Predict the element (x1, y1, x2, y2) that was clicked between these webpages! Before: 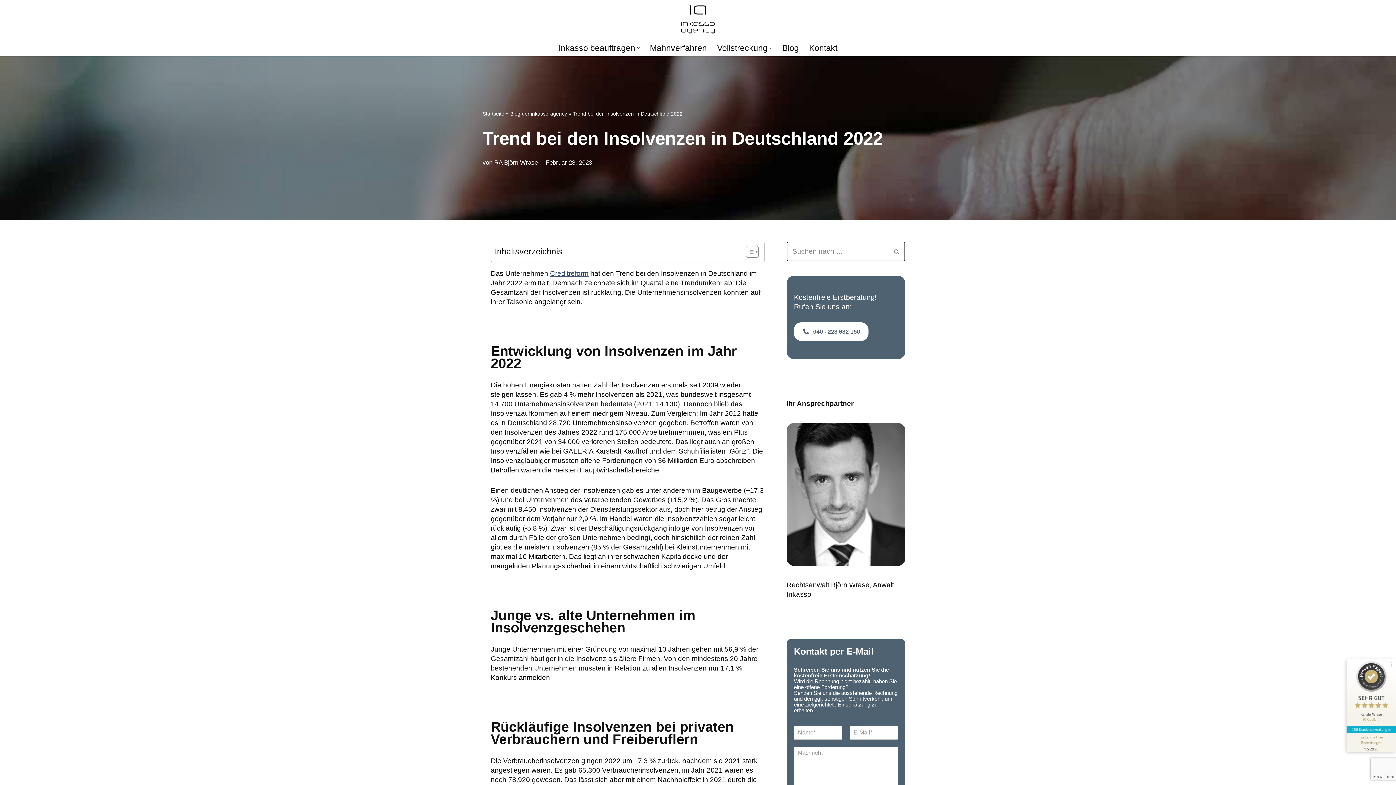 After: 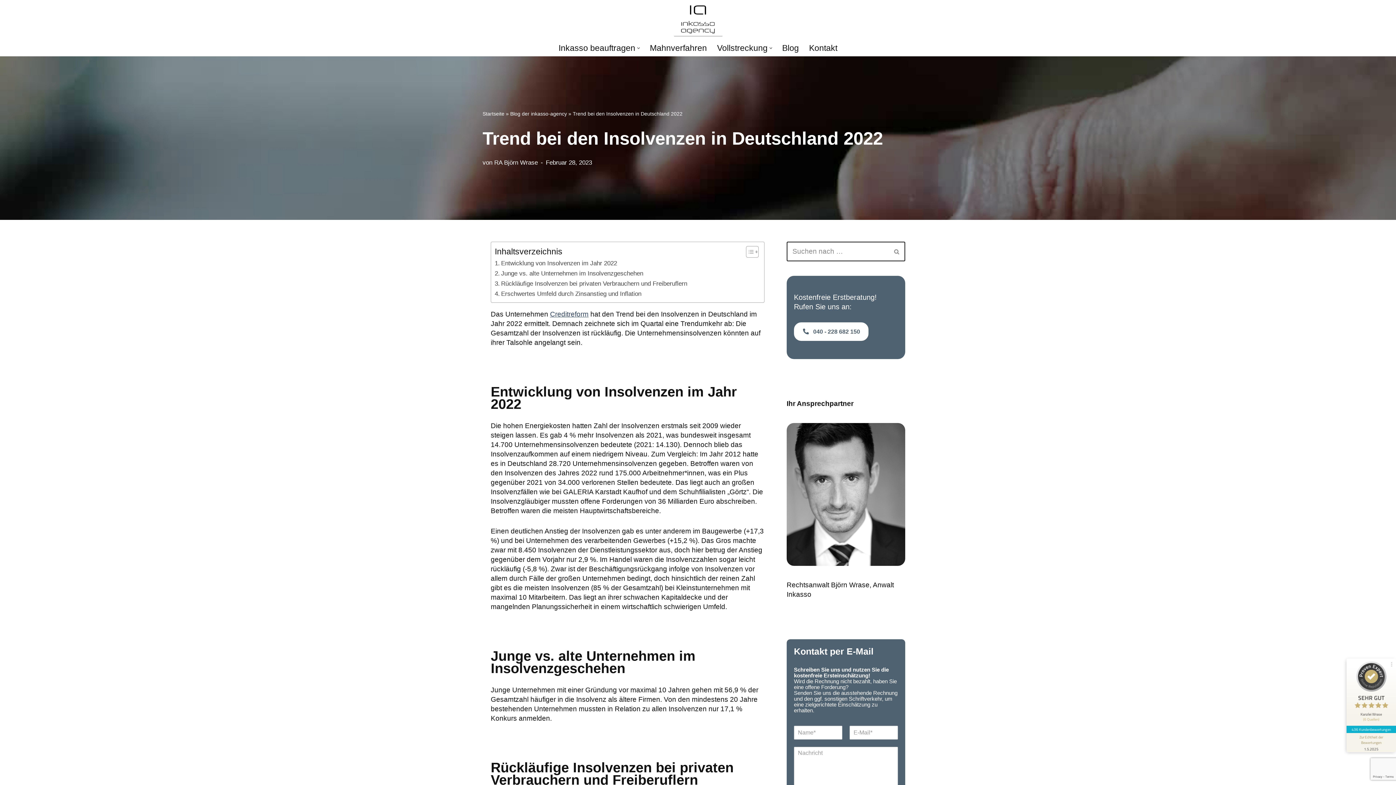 Action: label: Toggle Table of Content bbox: (740, 245, 757, 258)